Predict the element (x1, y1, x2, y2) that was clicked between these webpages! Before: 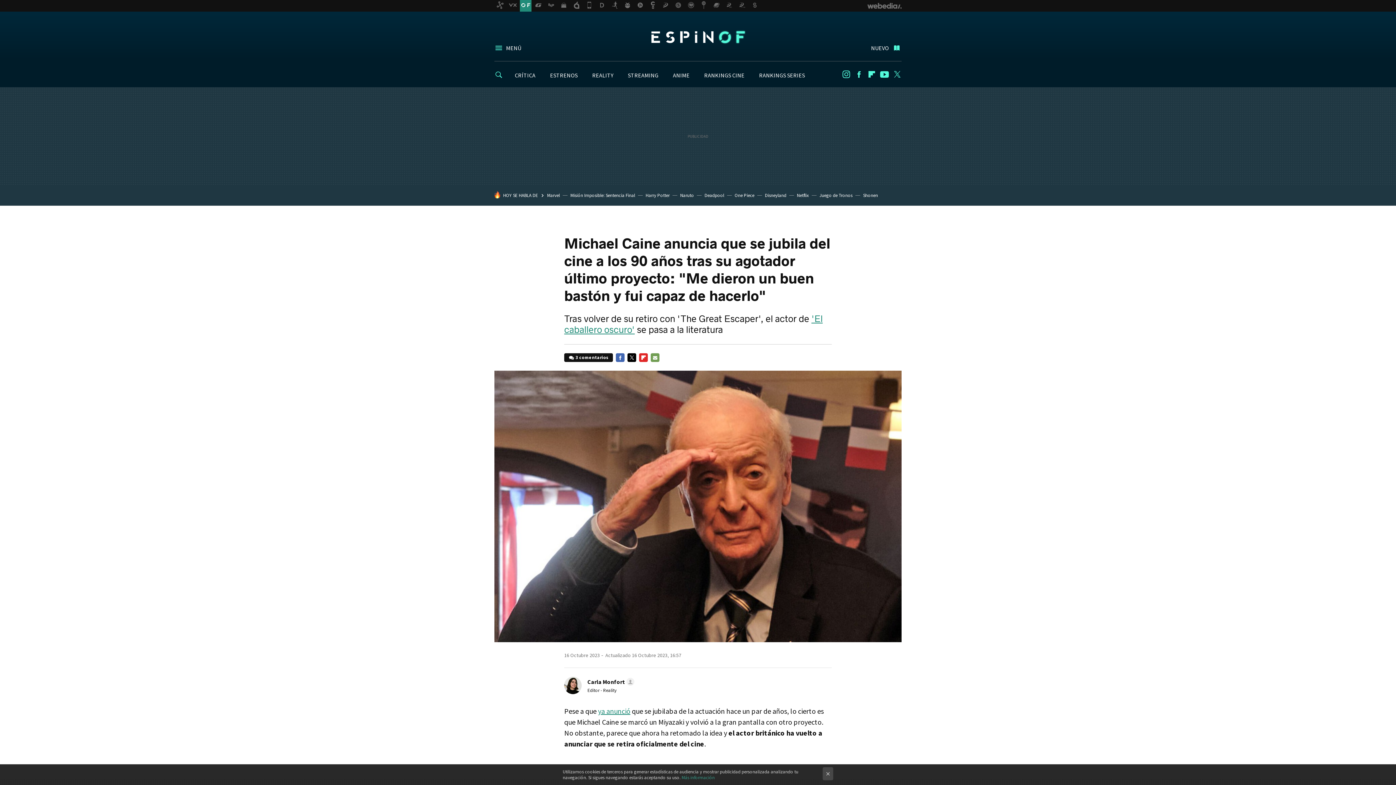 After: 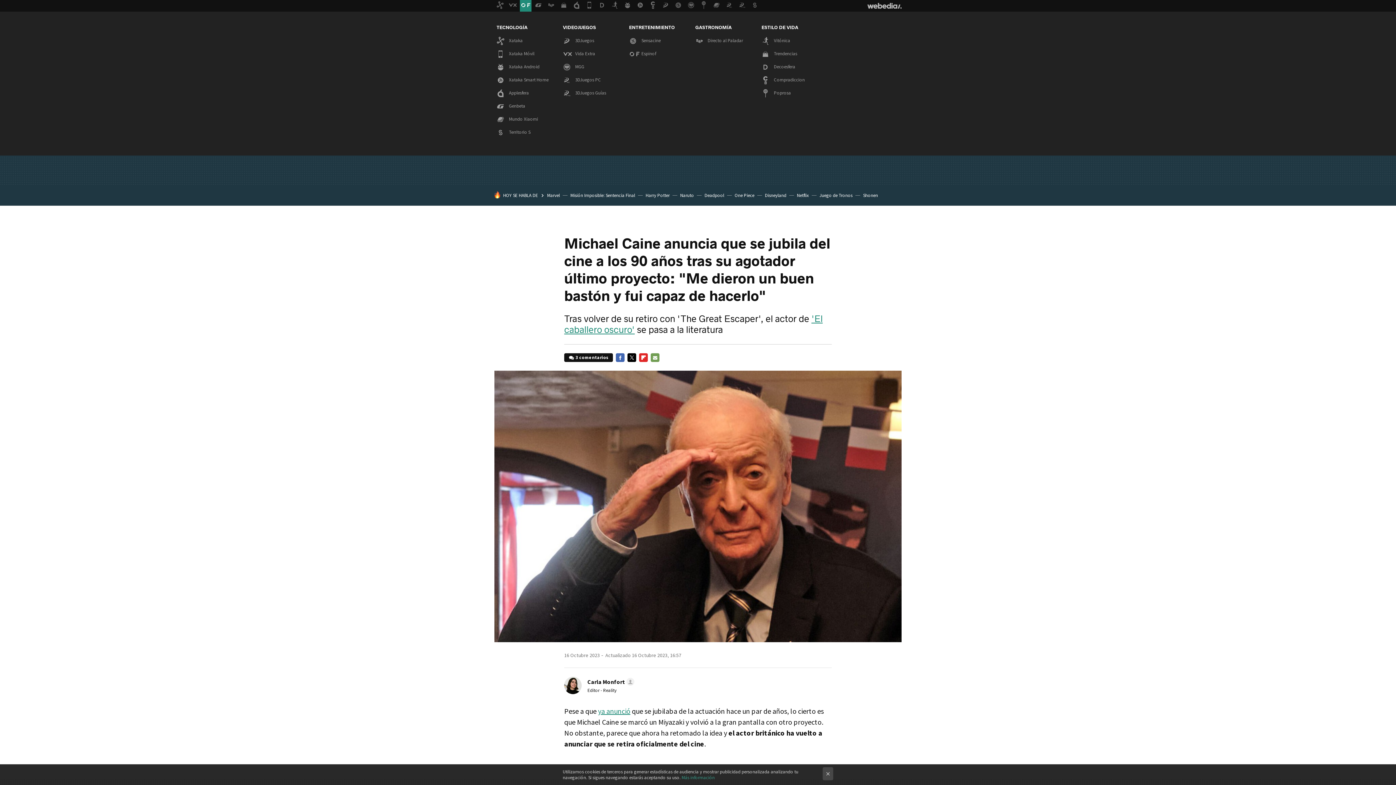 Action: bbox: (867, 1, 901, 10) label: Webedia